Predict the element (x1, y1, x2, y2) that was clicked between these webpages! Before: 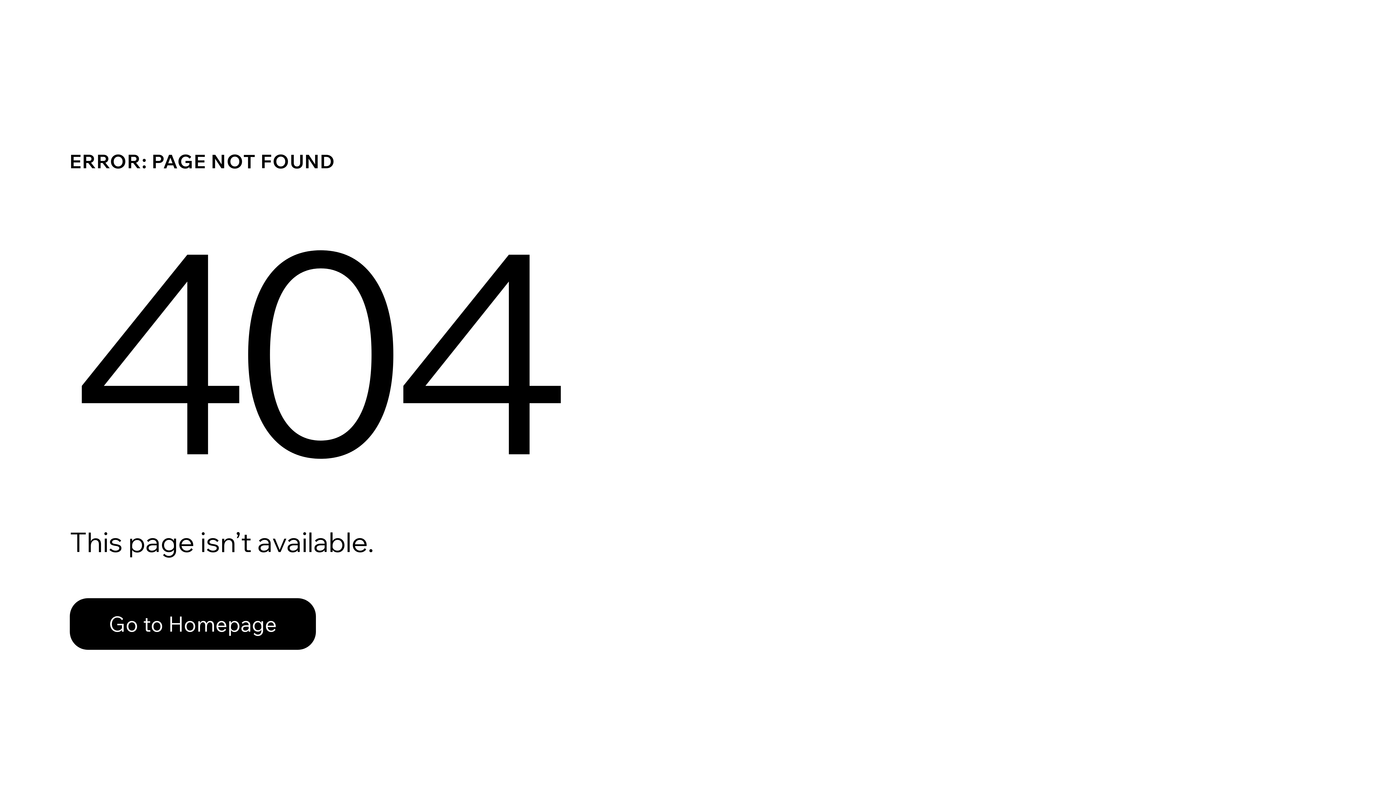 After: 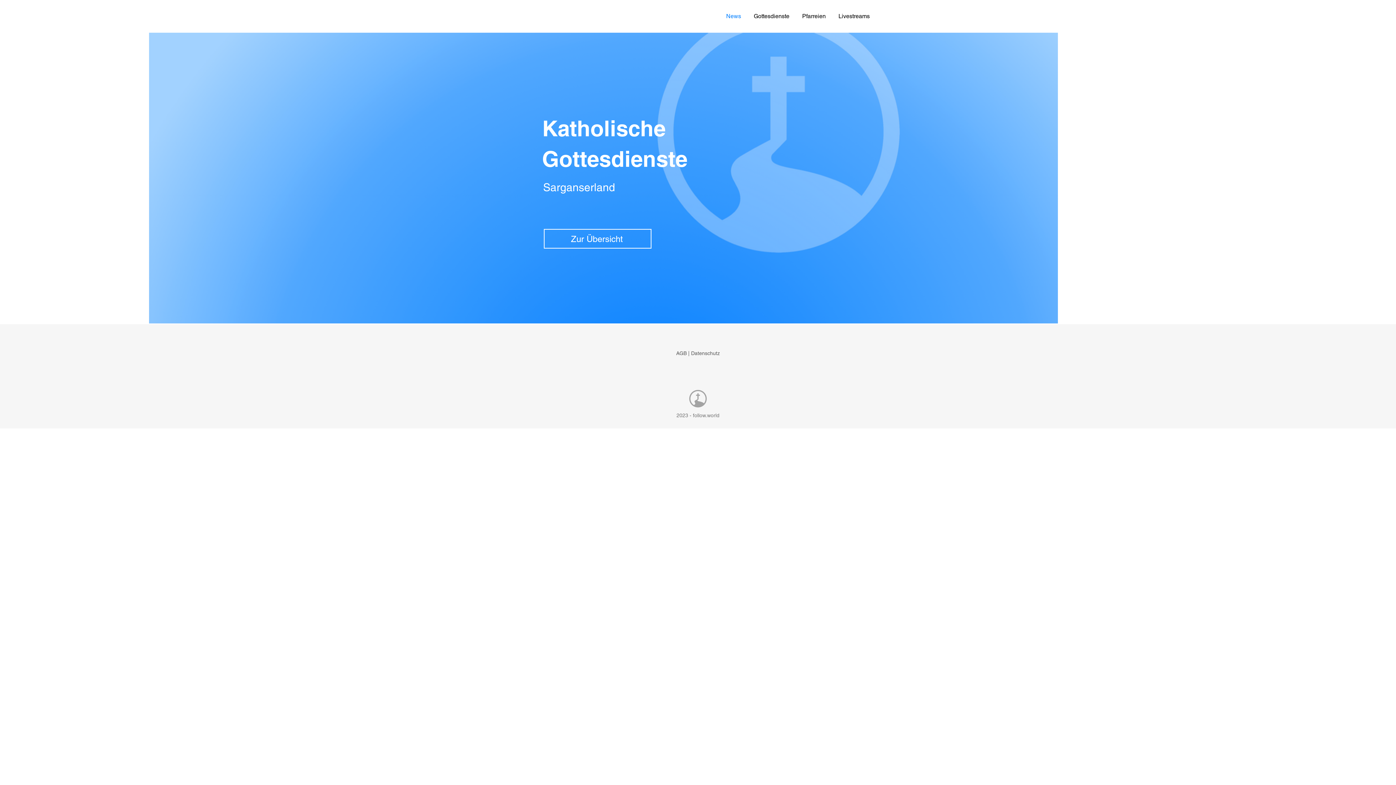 Action: bbox: (69, 598, 316, 650) label: Go to Homepage